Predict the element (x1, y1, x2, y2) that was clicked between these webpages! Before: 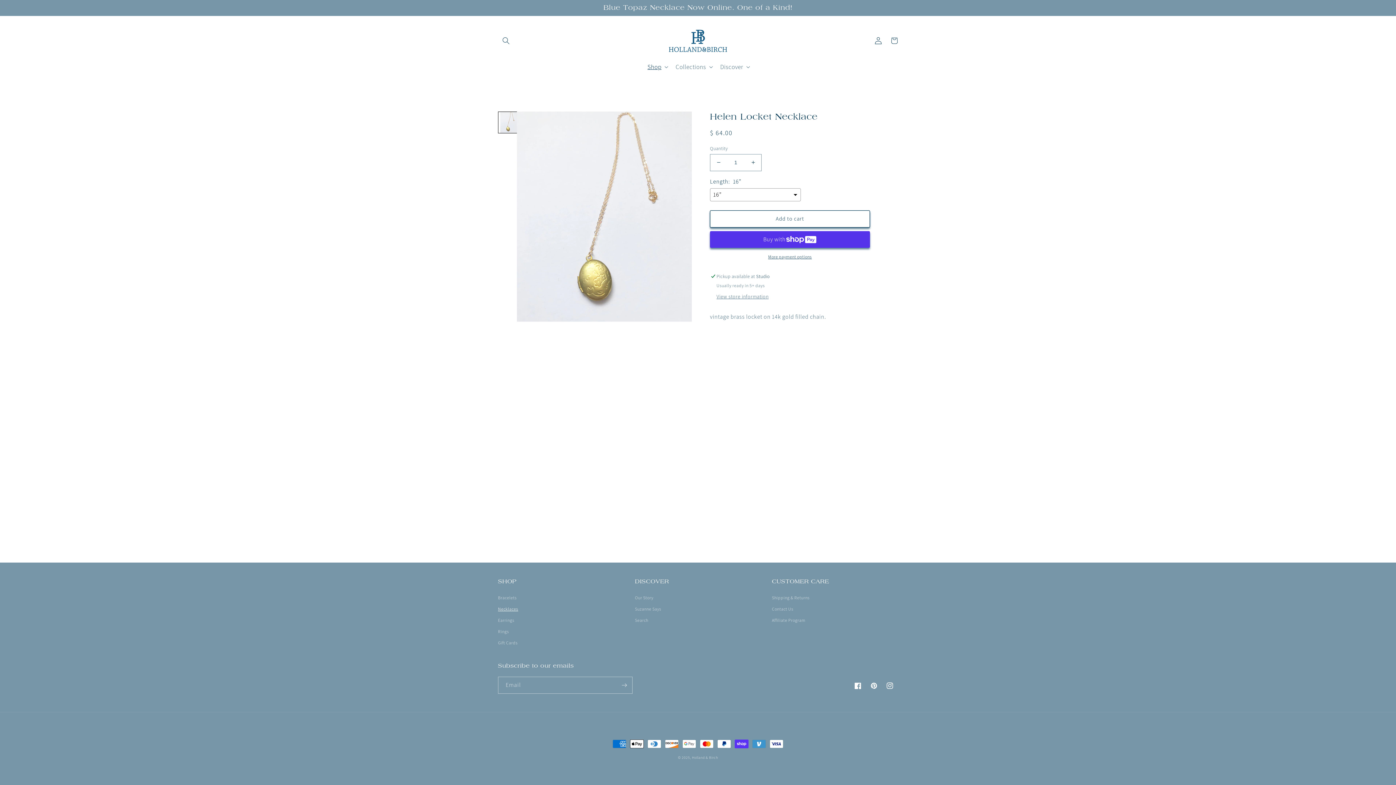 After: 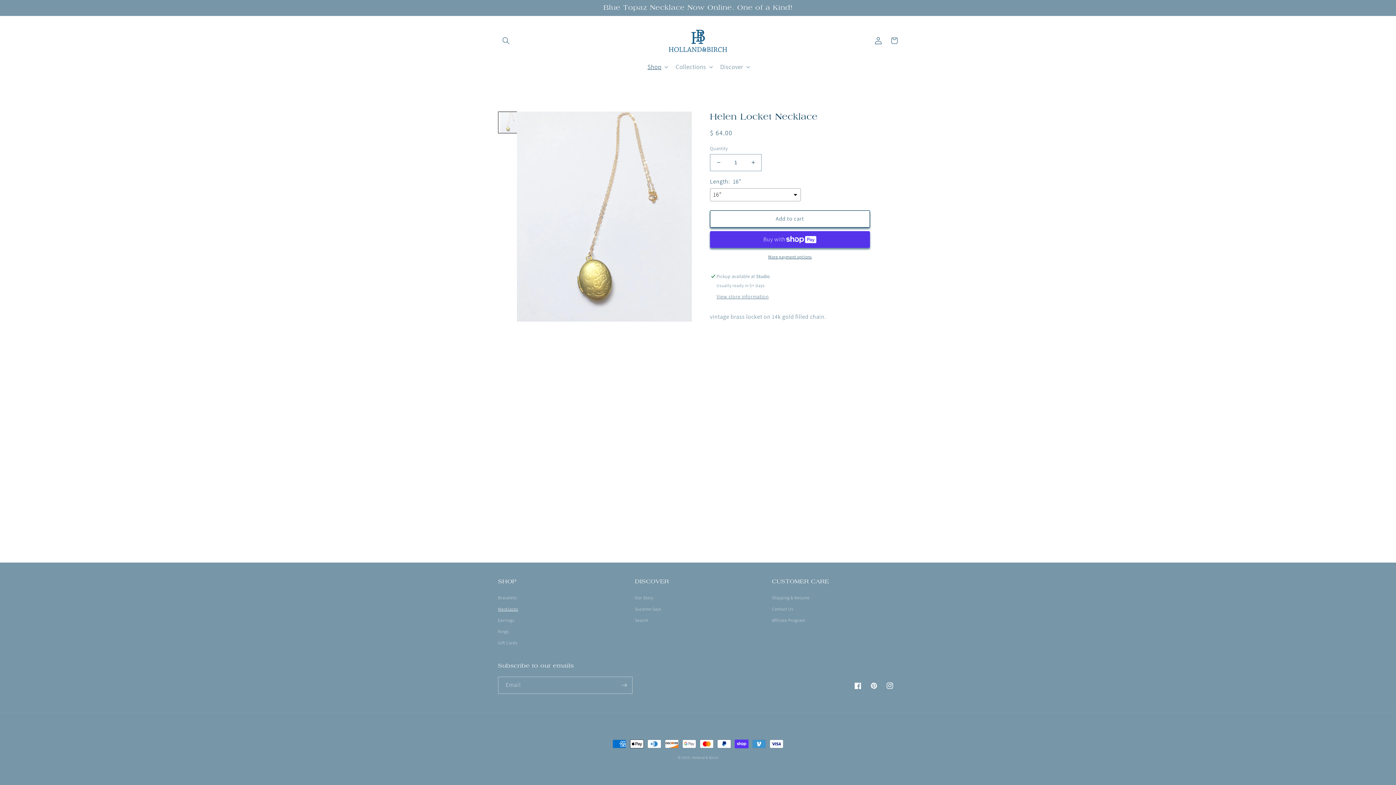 Action: bbox: (498, 111, 520, 133)